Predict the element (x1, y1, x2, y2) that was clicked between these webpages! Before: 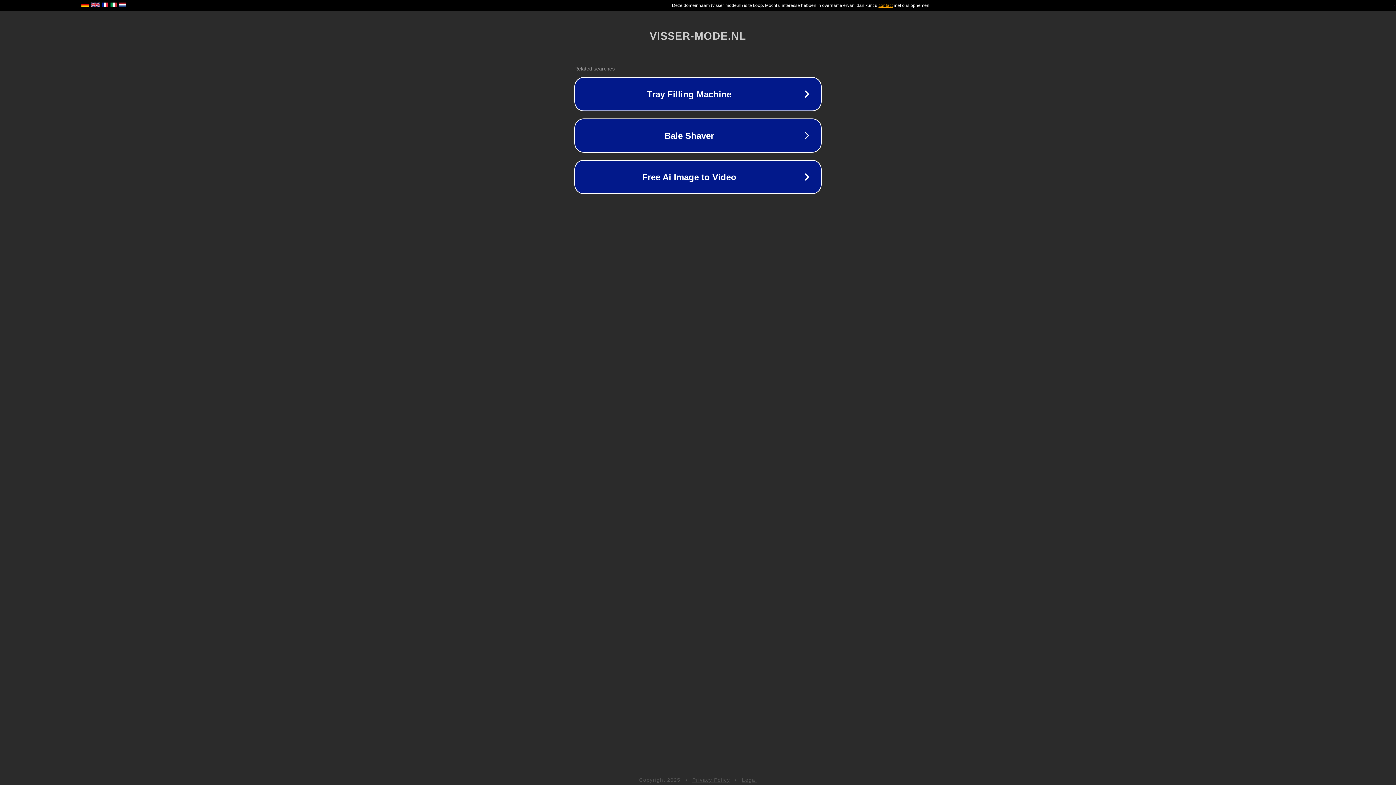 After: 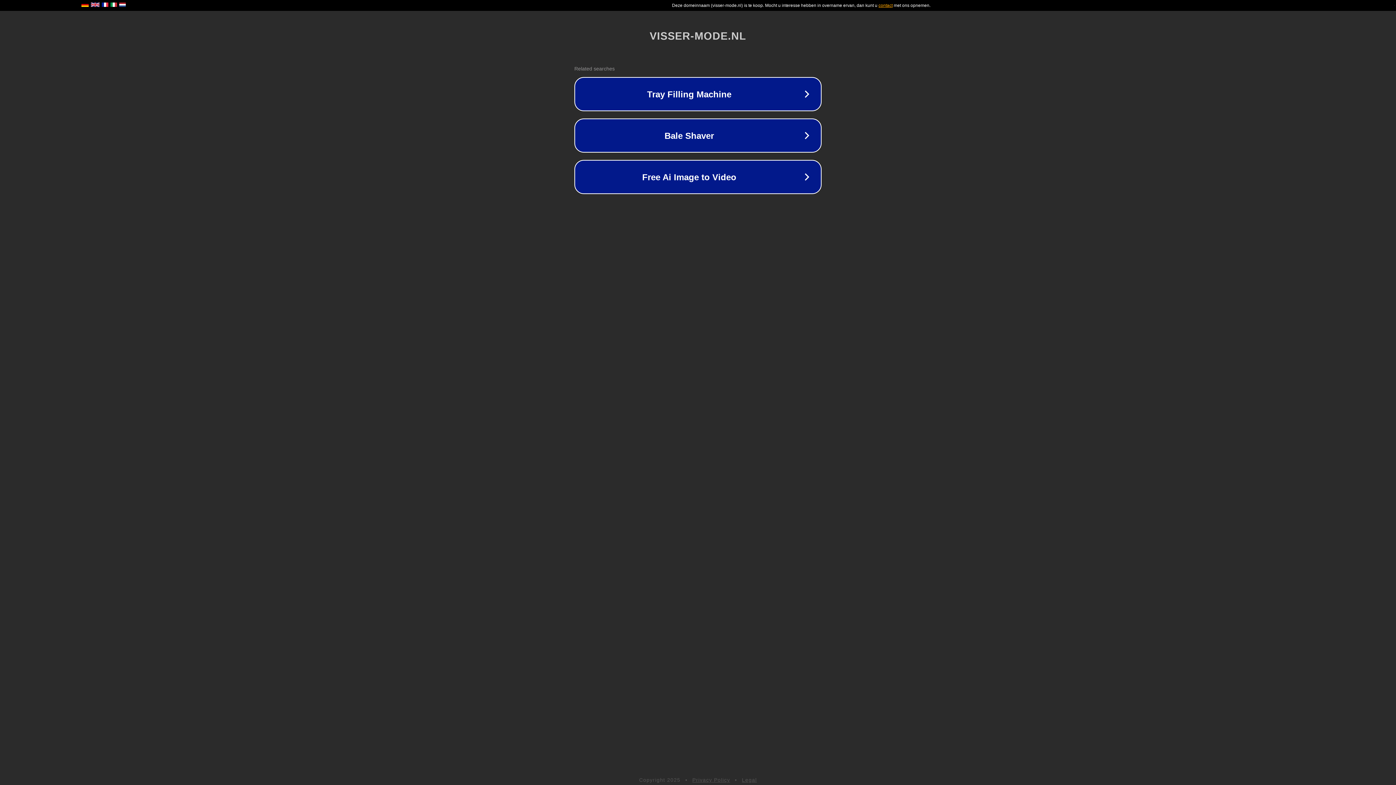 Action: bbox: (742, 777, 757, 783) label: Legal